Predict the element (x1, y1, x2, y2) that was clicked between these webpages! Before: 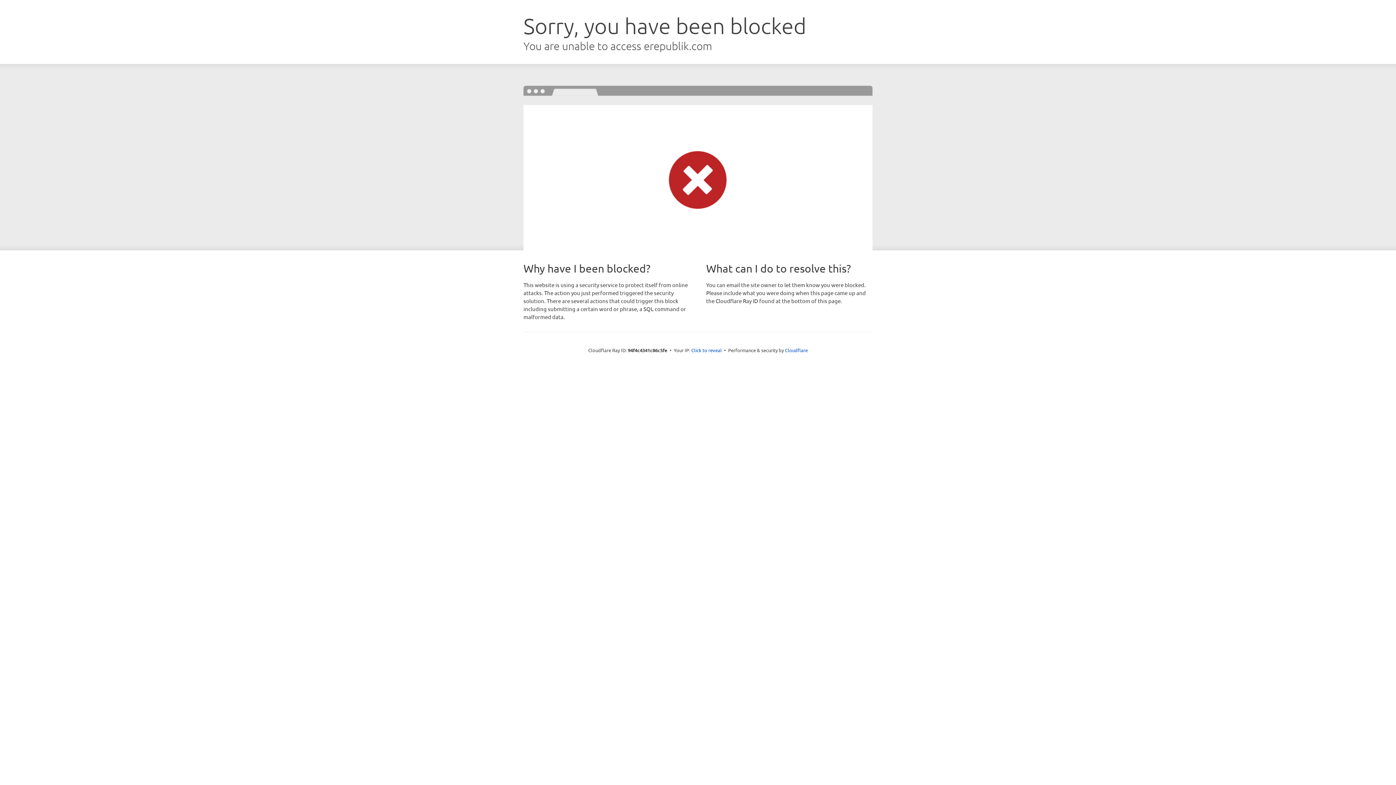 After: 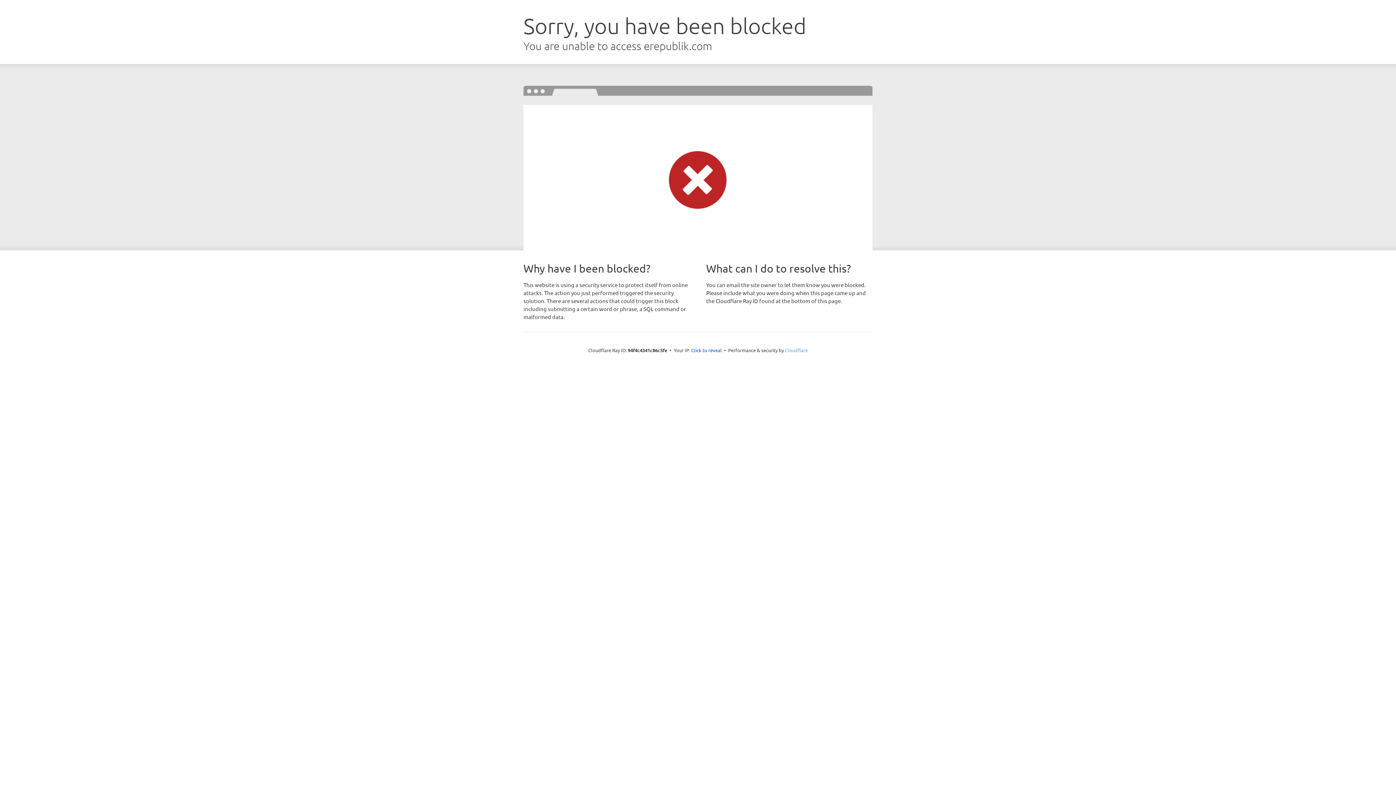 Action: bbox: (785, 347, 808, 353) label: Cloudflare